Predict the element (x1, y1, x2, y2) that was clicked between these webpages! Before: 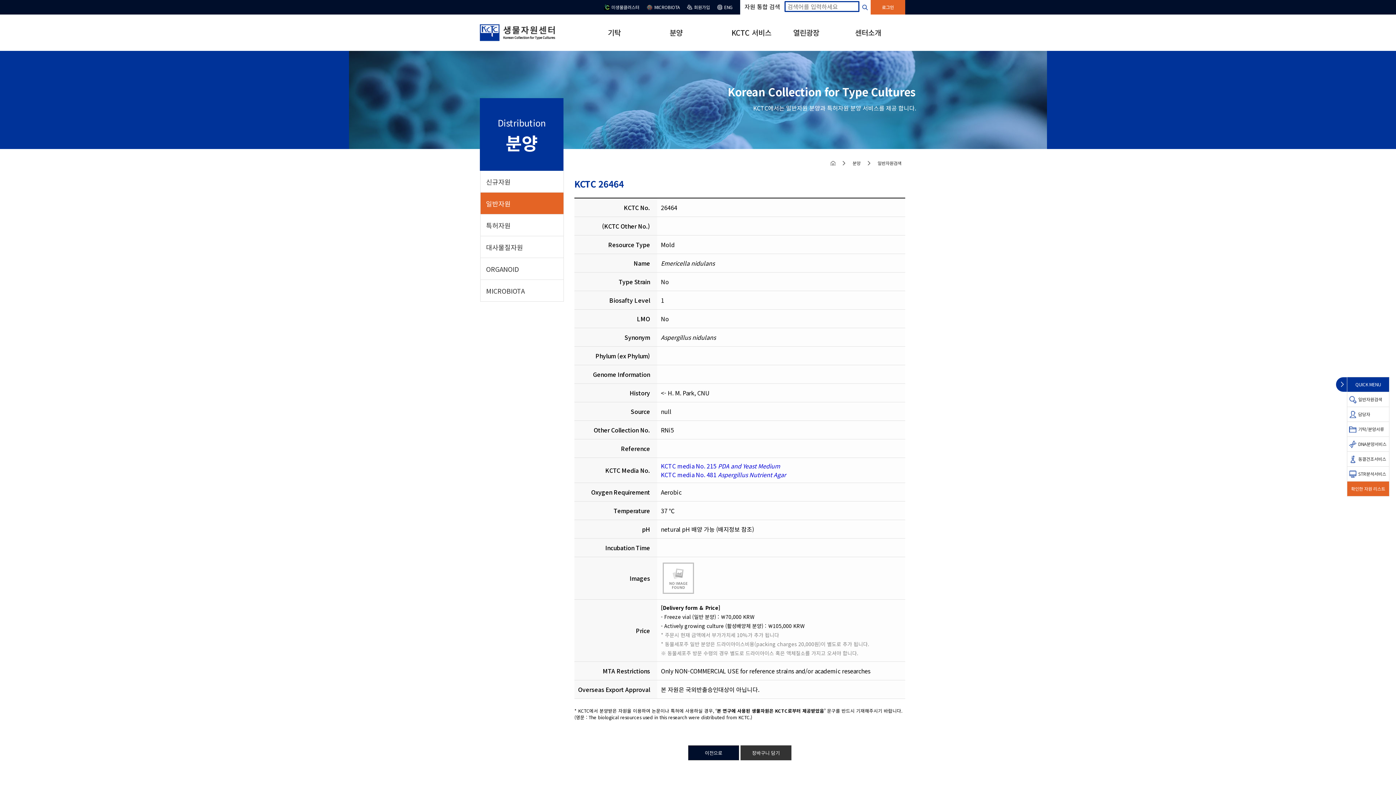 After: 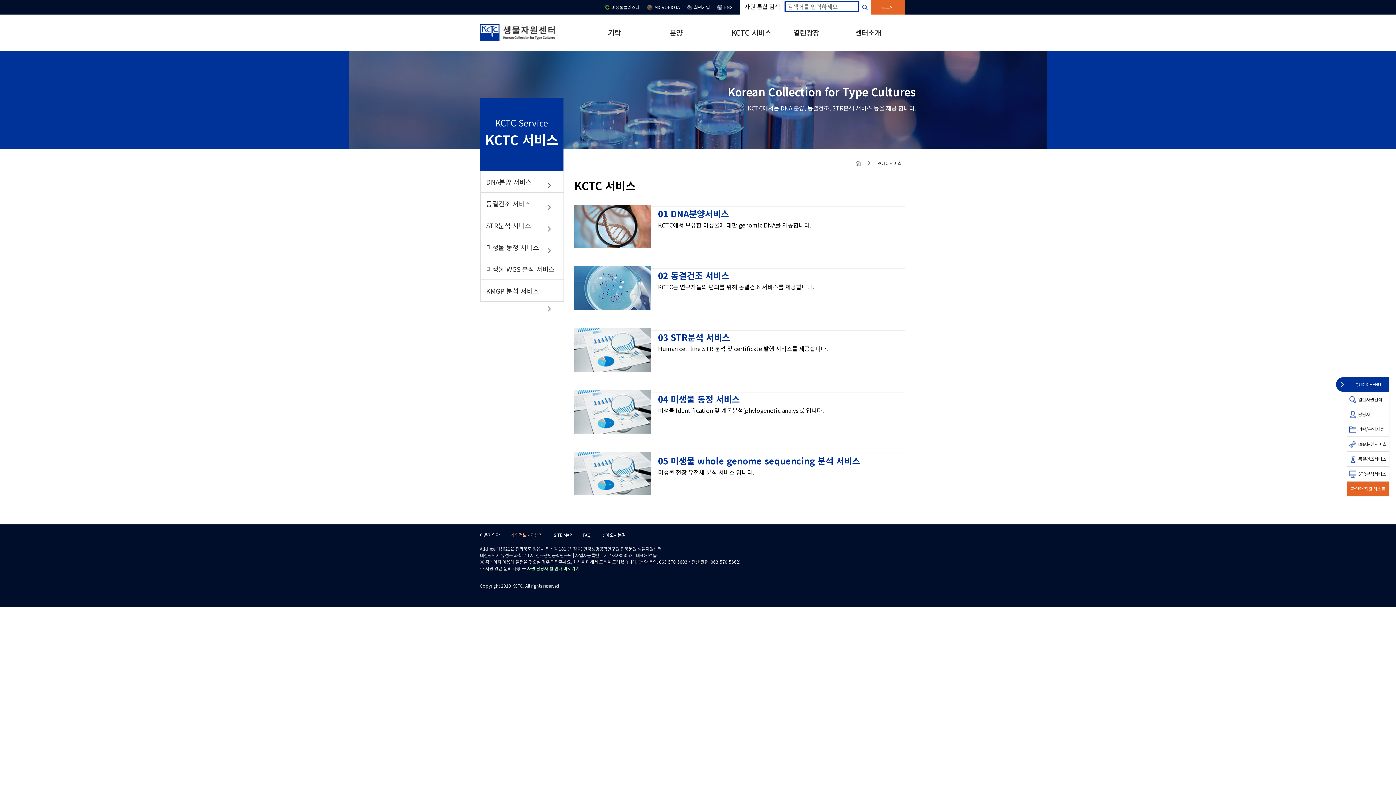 Action: label: KCTC 서비스 bbox: (731, 27, 771, 37)